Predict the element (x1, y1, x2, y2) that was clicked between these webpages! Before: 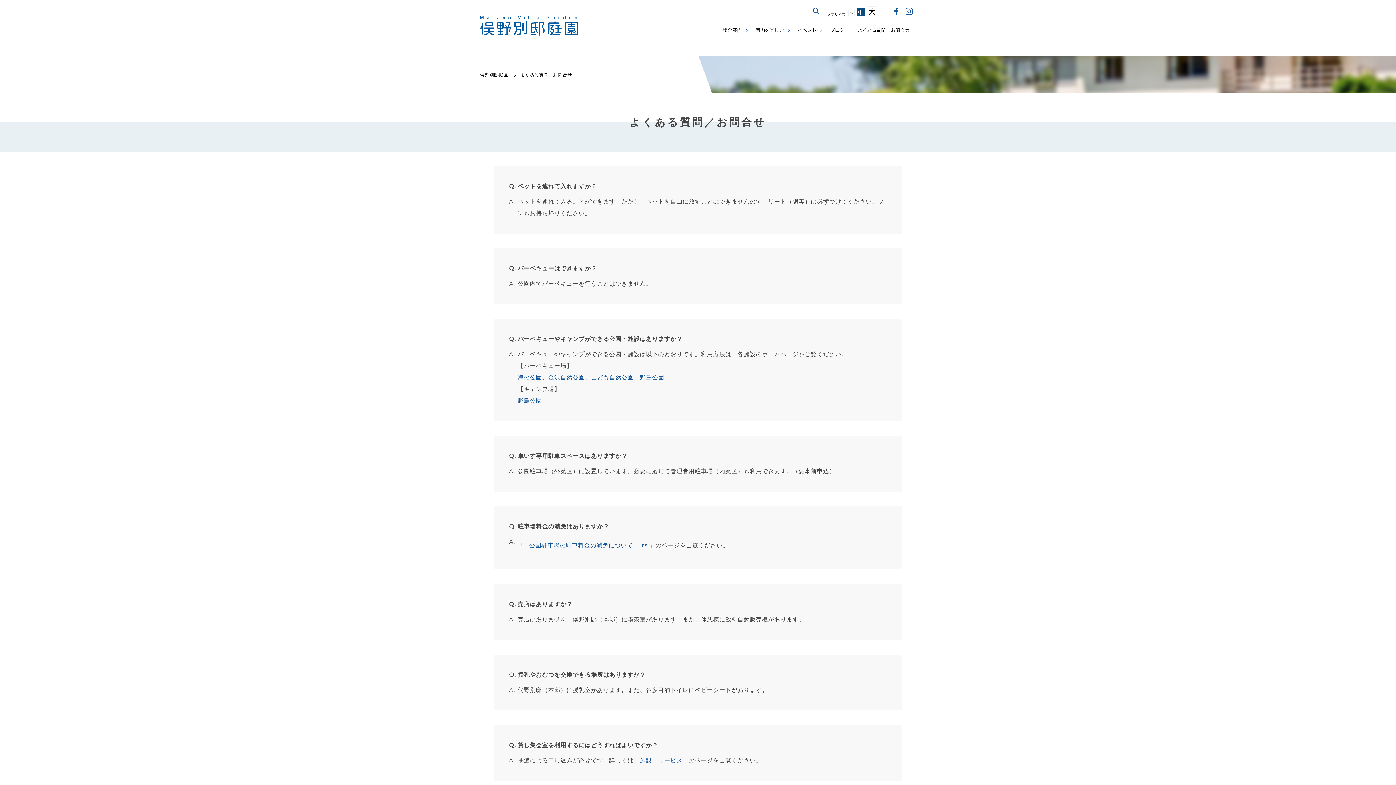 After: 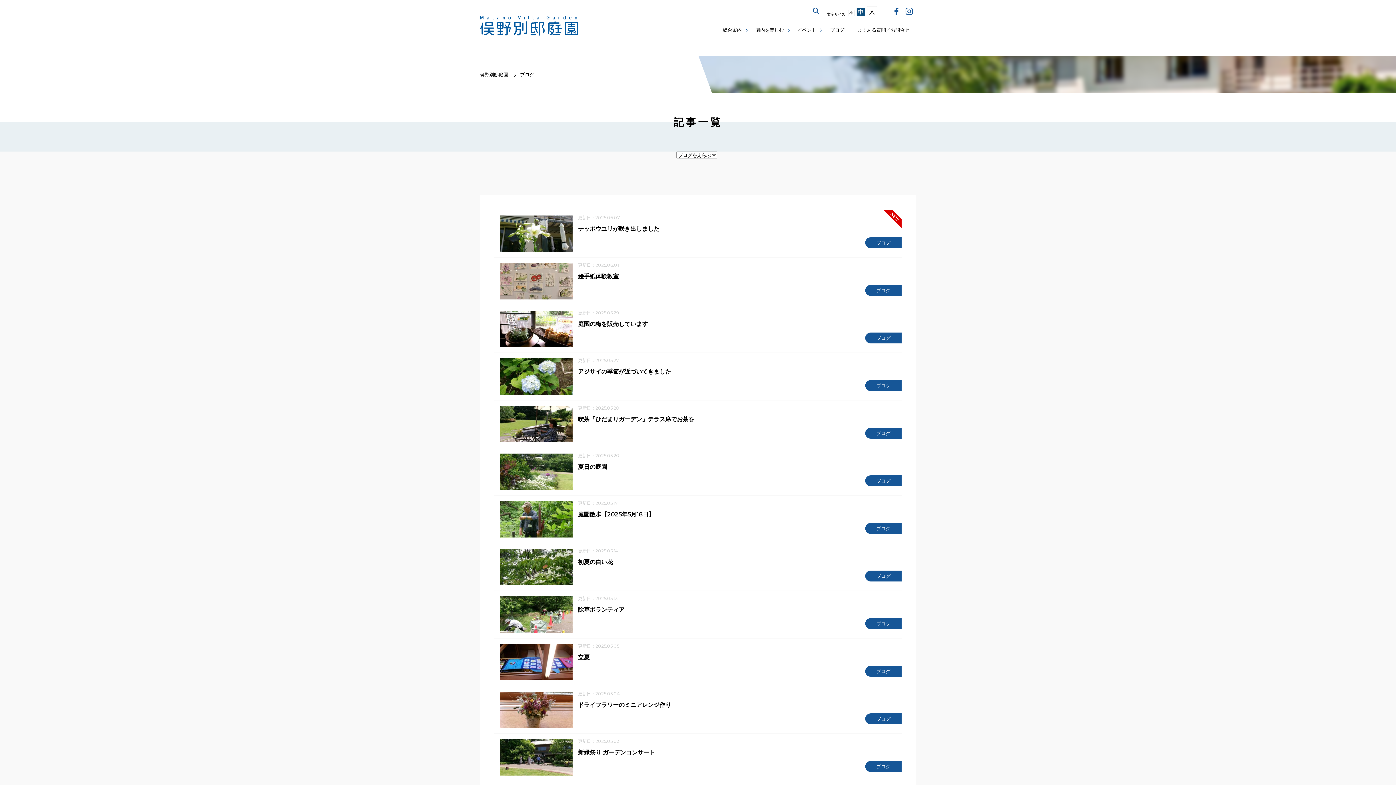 Action: bbox: (823, 21, 851, 38) label: ブログ